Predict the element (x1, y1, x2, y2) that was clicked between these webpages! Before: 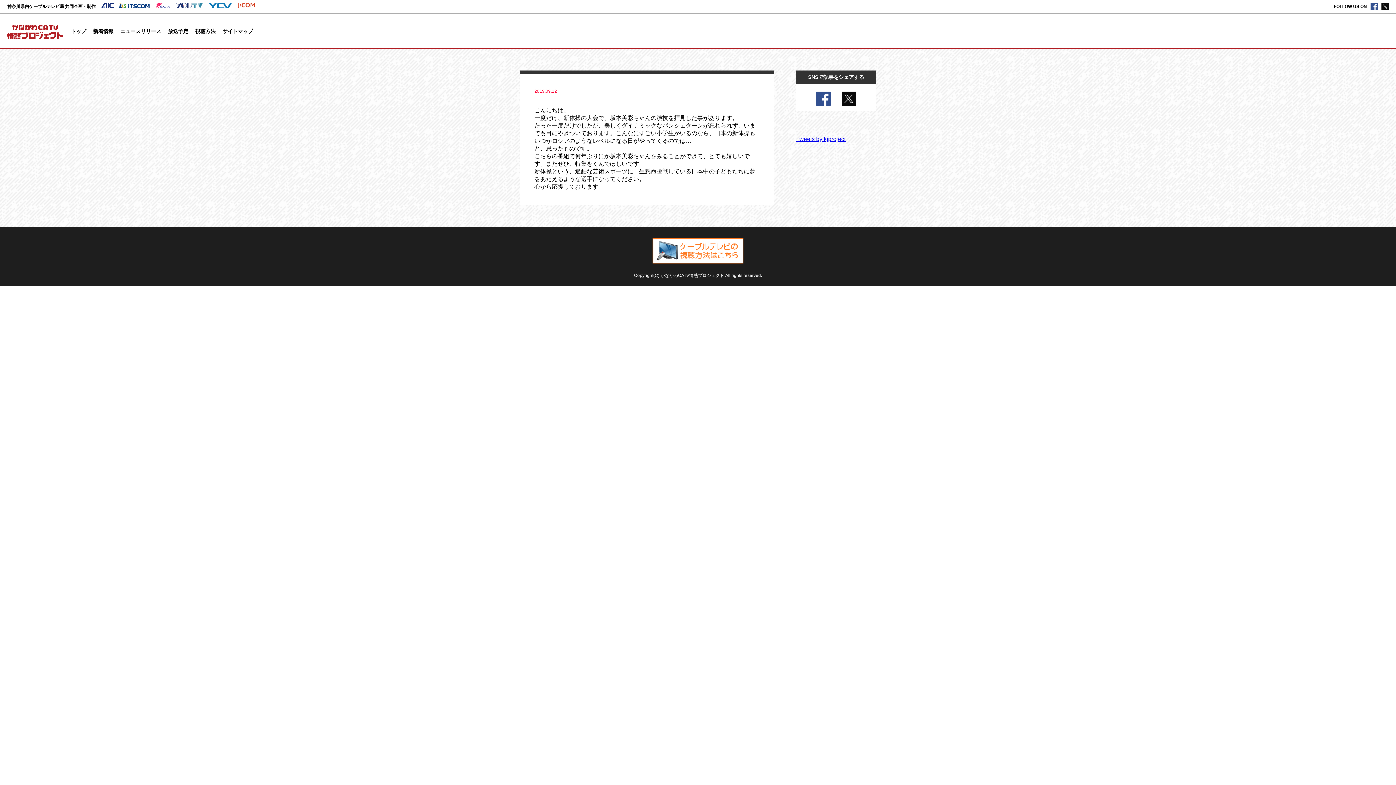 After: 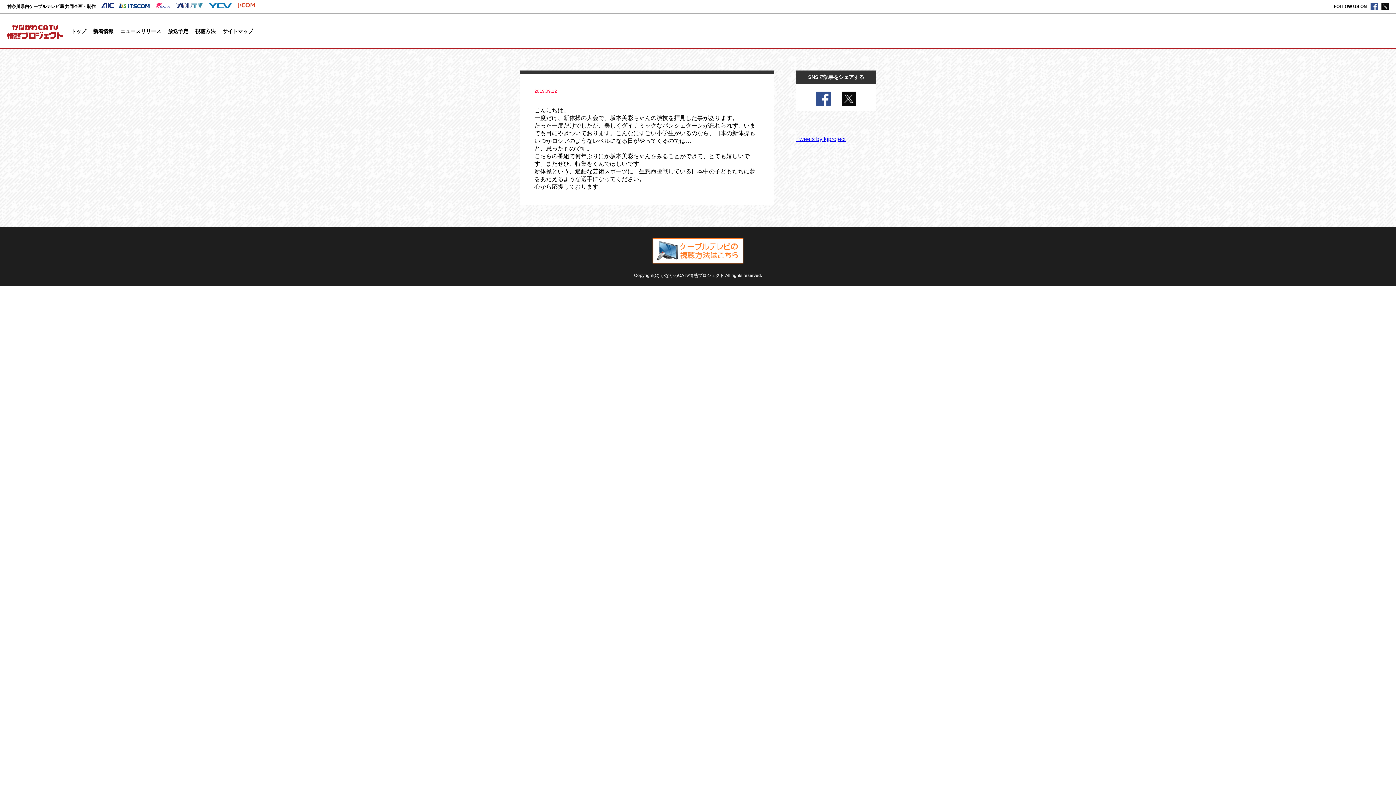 Action: bbox: (155, 3, 170, 9)